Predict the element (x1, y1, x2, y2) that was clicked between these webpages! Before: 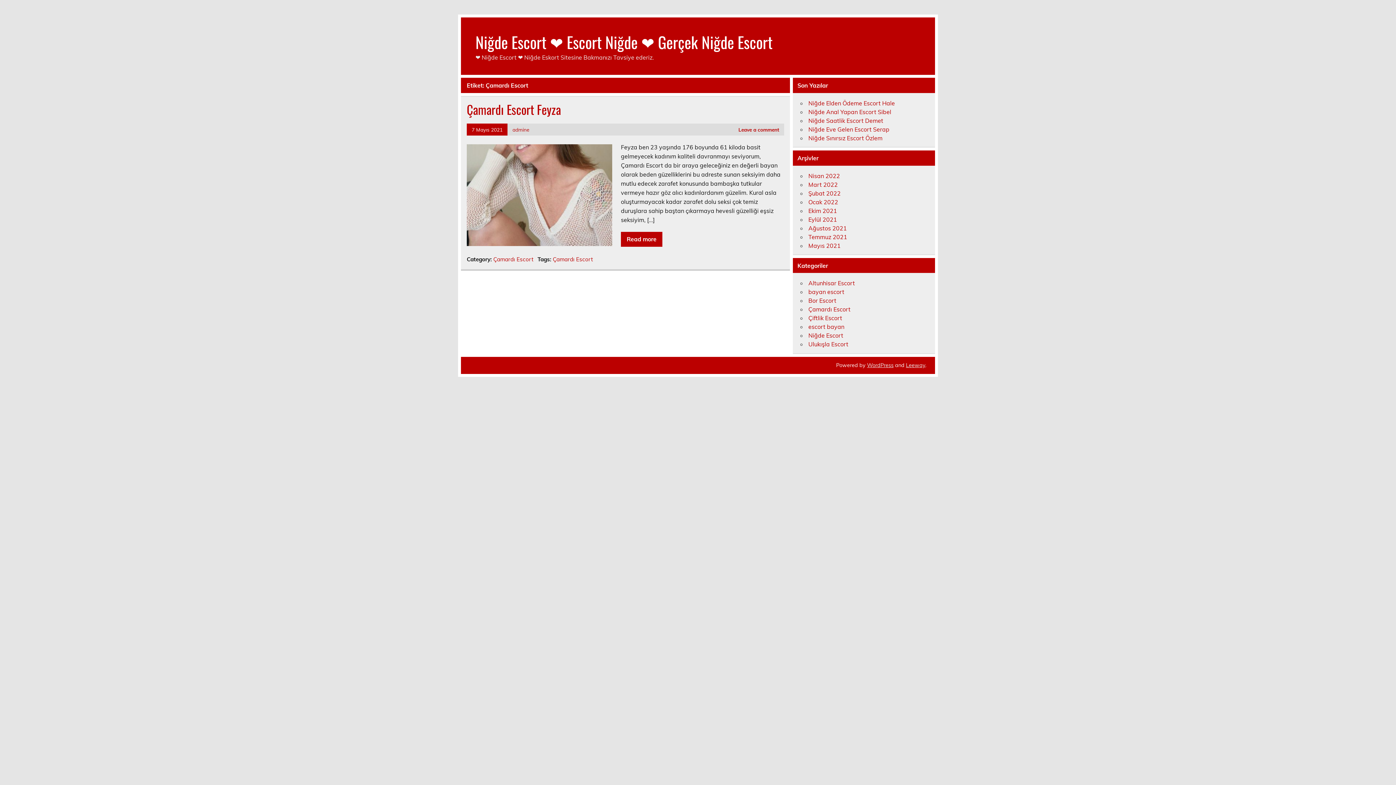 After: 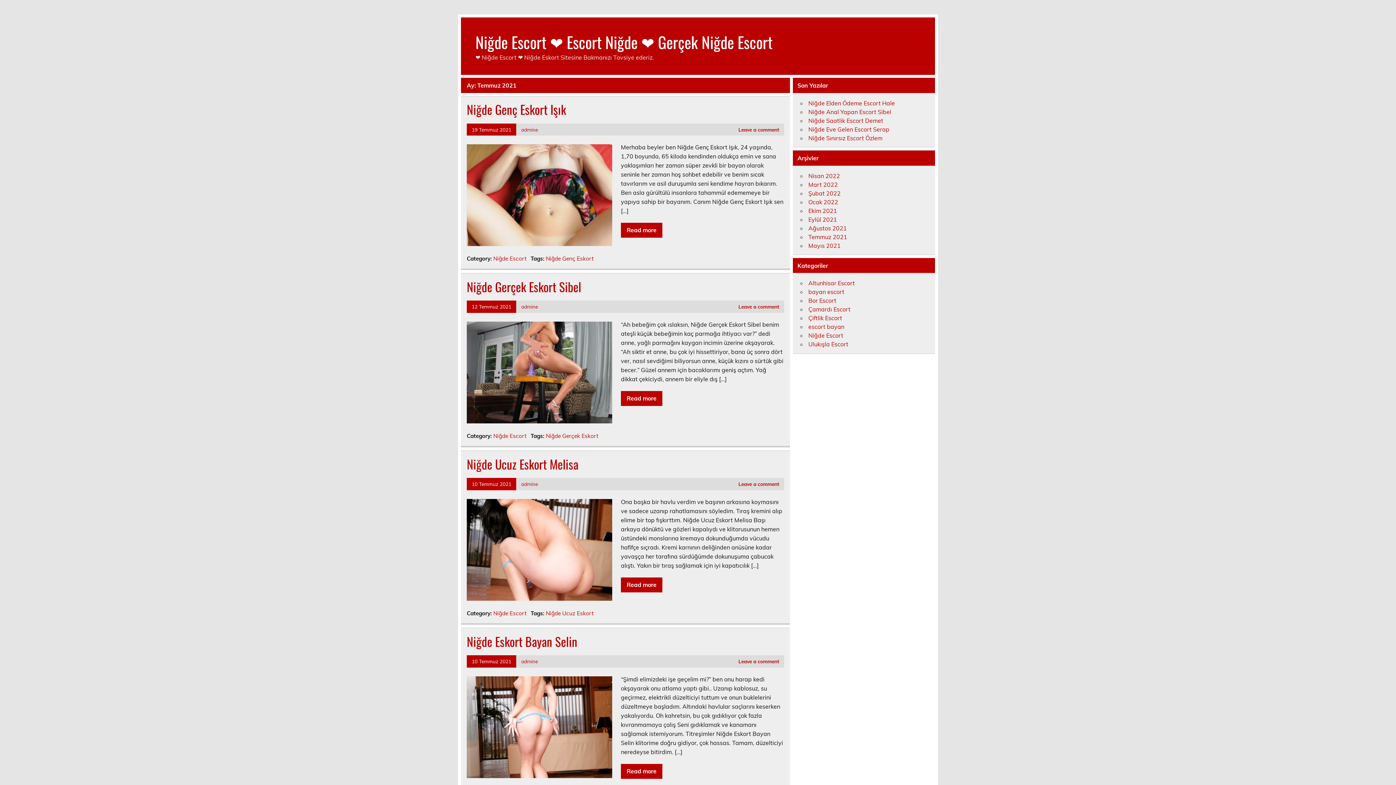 Action: bbox: (808, 233, 847, 240) label: Temmuz 2021